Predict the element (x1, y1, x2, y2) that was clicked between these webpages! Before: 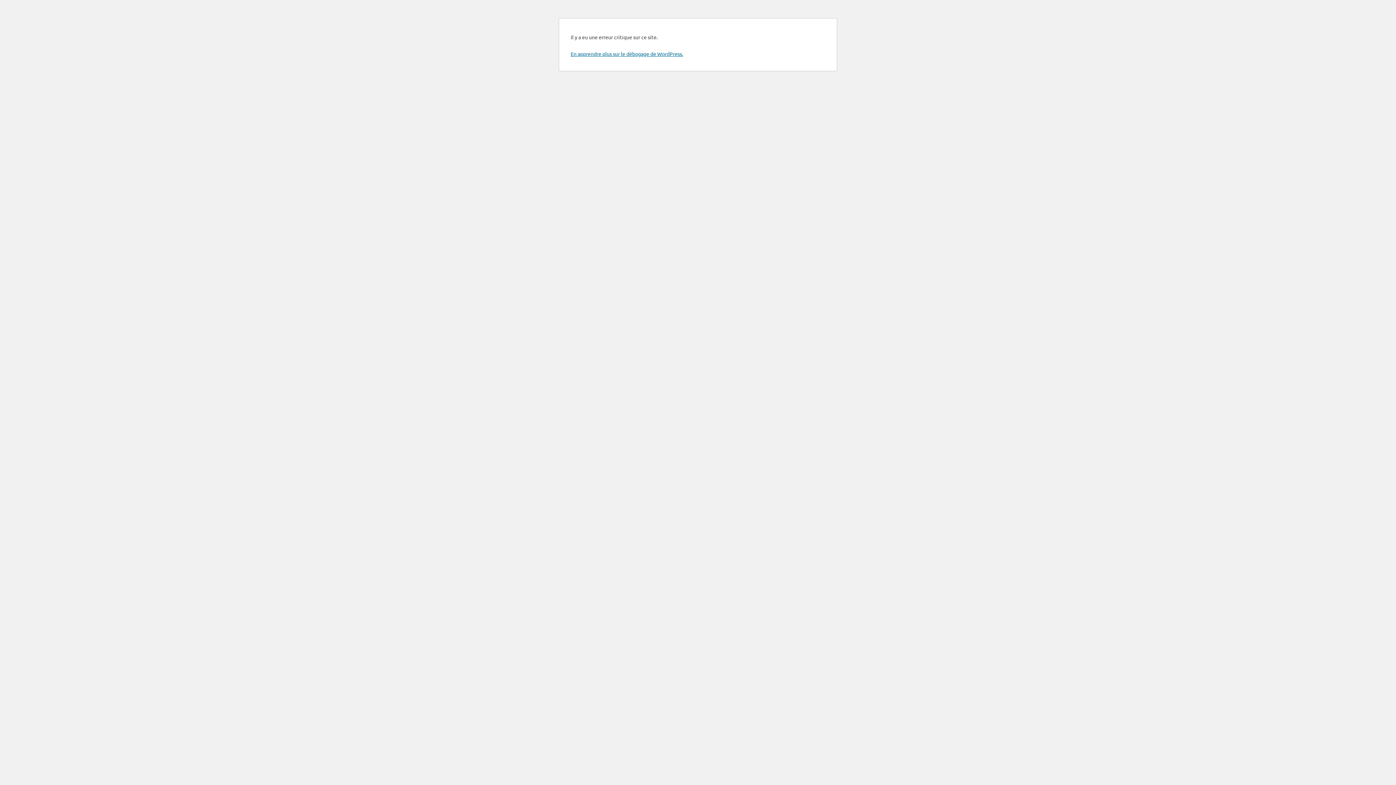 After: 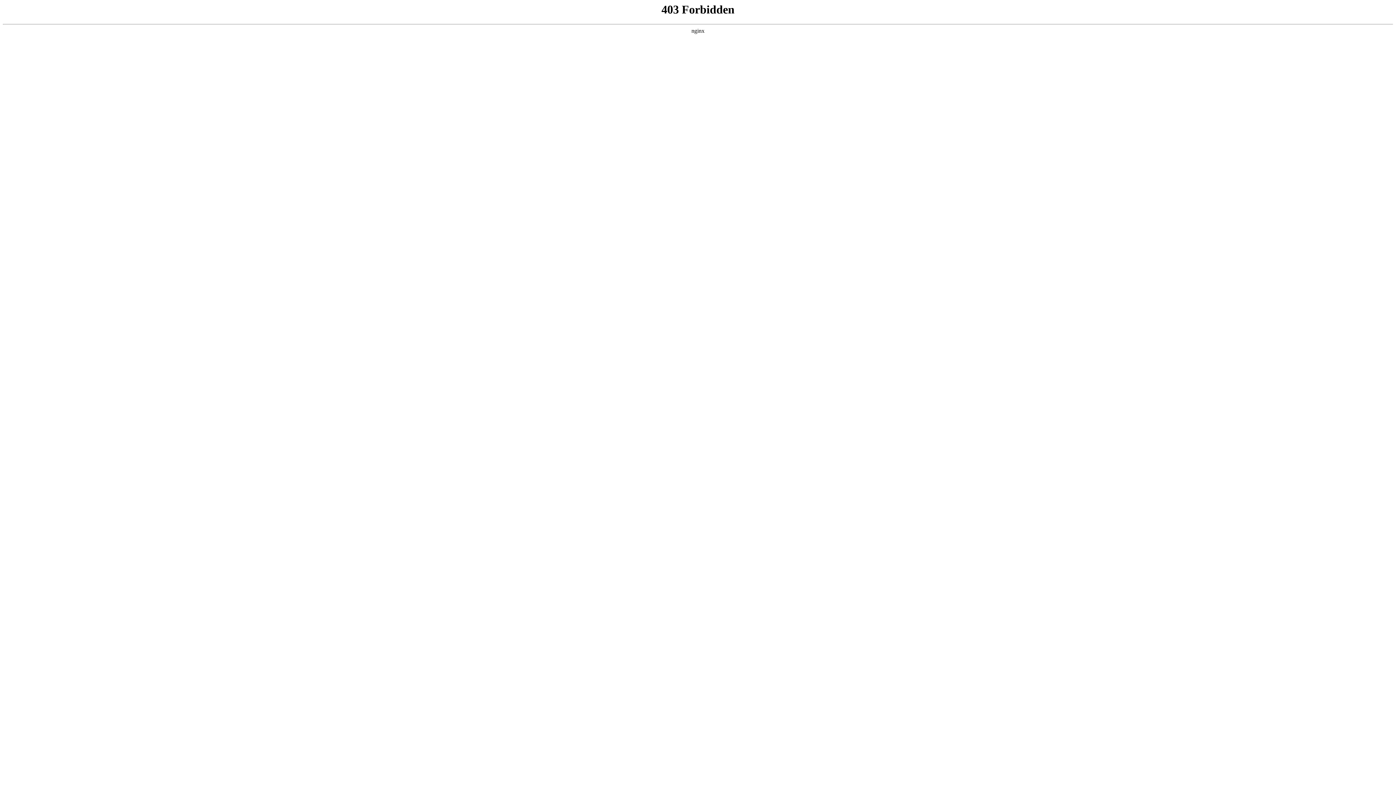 Action: bbox: (570, 50, 683, 57) label: En apprendre plus sur le débogage de WordPress.